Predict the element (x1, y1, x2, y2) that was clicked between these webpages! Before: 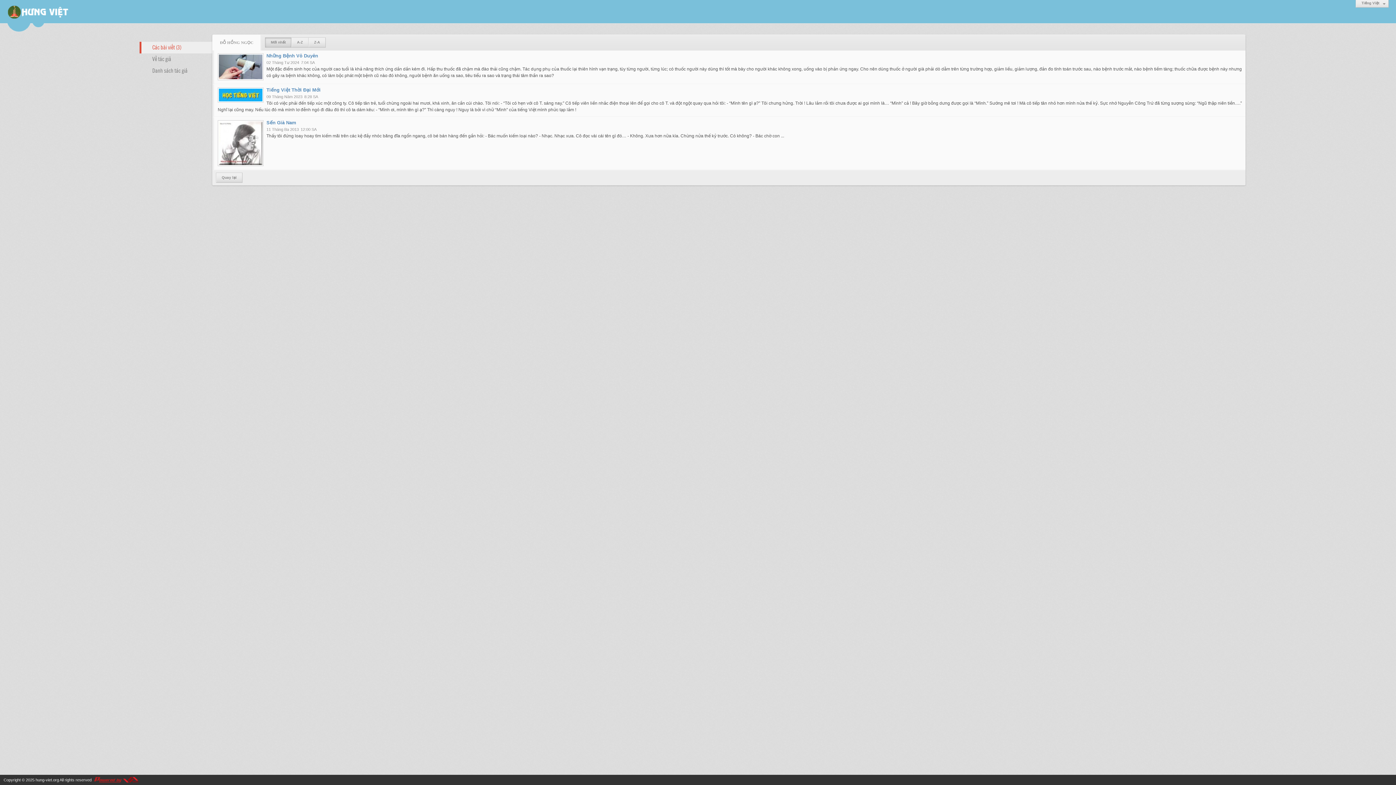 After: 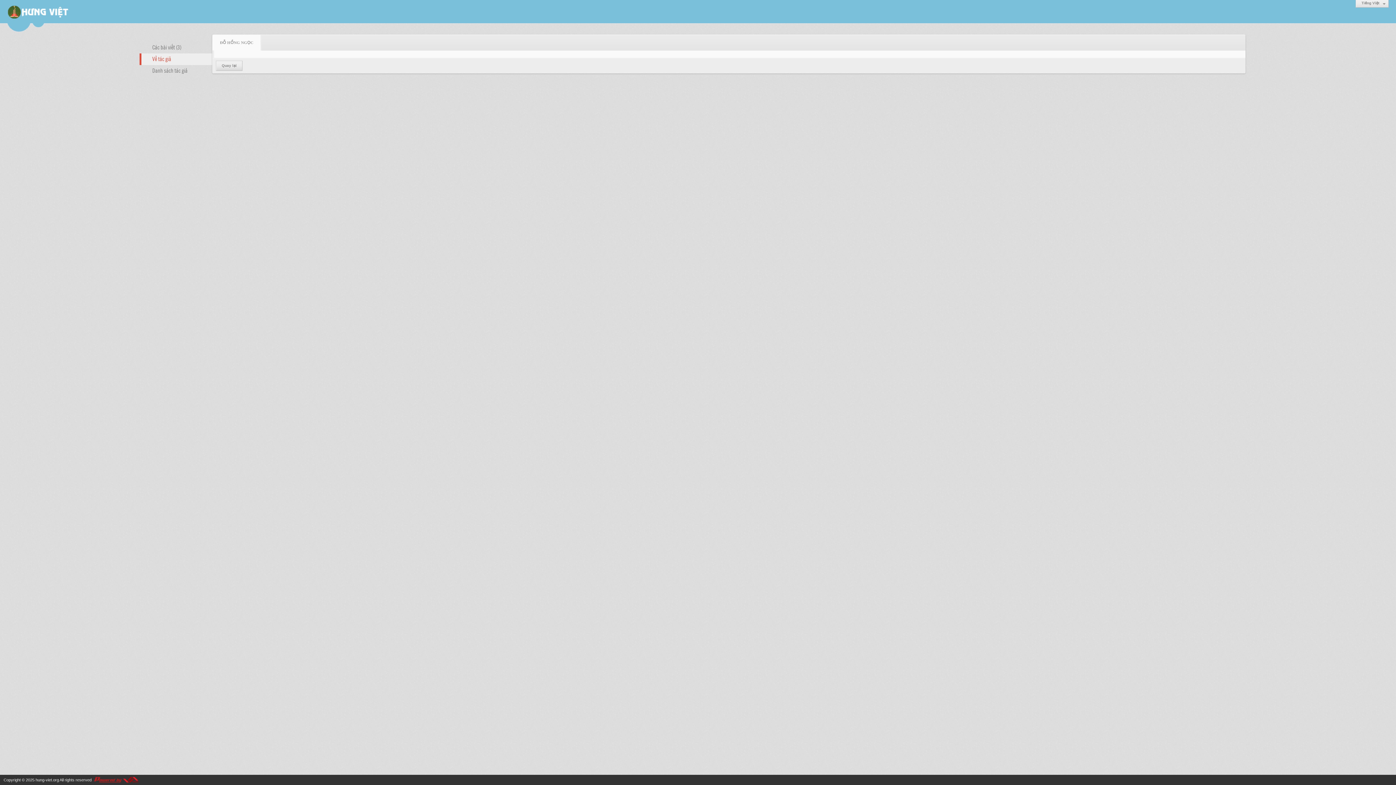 Action: bbox: (139, 53, 212, 65) label: Về tác giả